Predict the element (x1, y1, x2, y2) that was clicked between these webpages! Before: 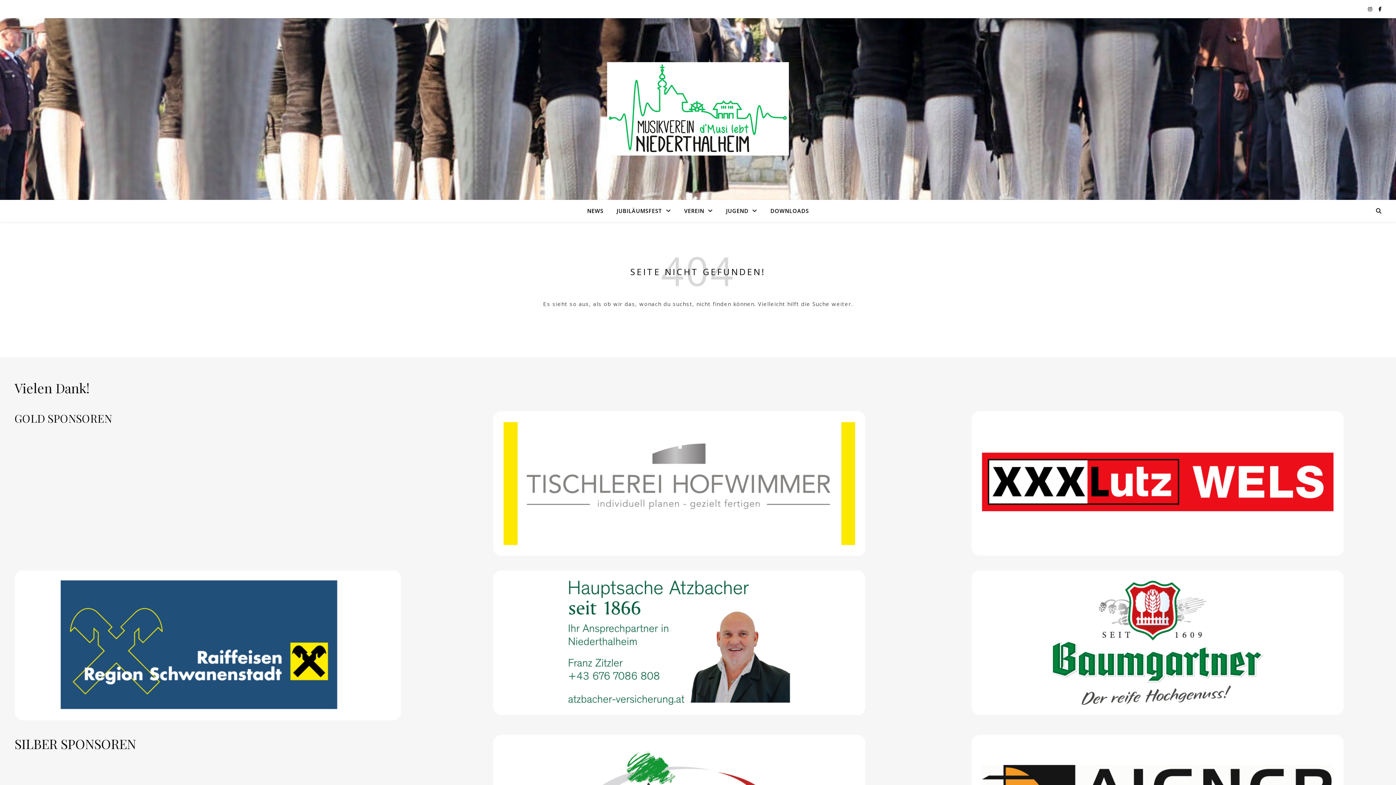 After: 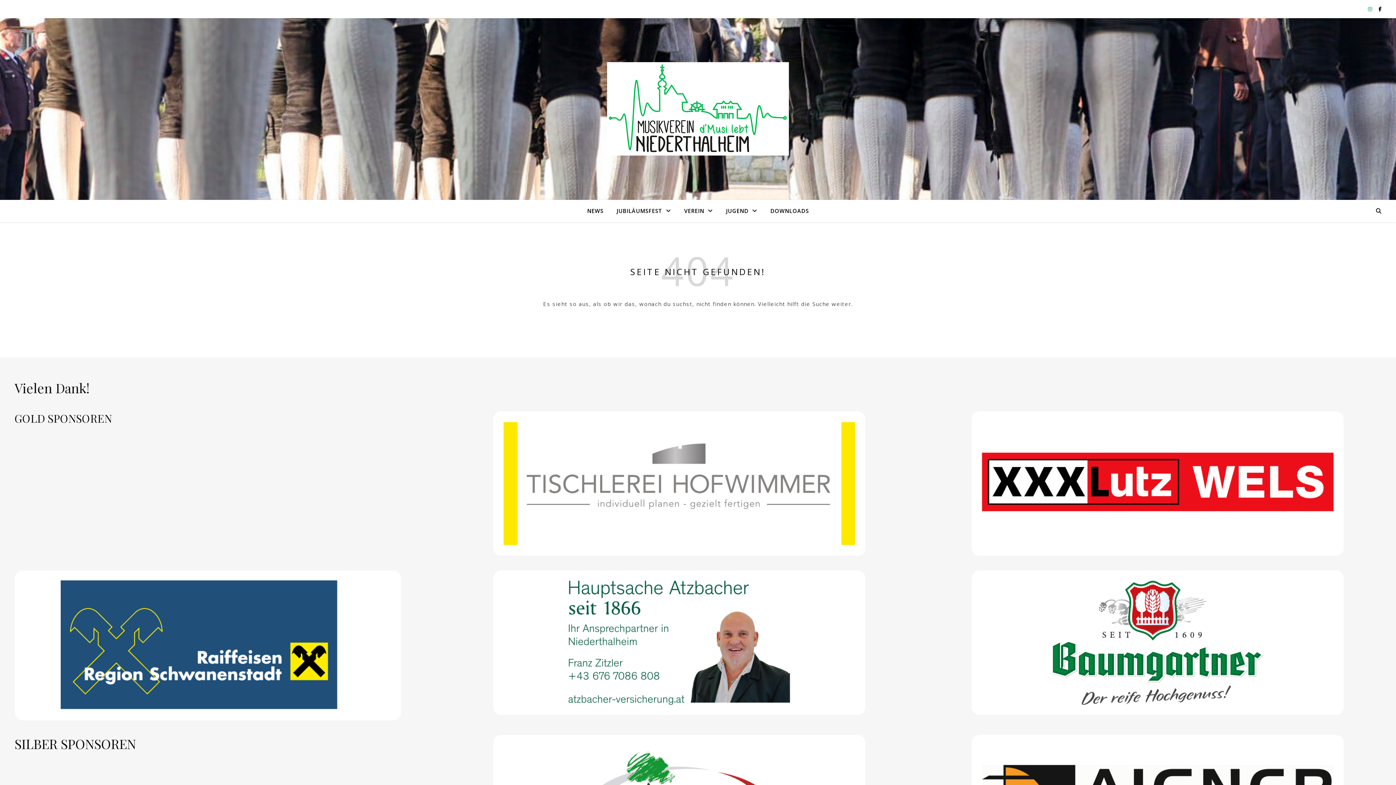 Action: label:   bbox: (1368, 5, 1373, 12)